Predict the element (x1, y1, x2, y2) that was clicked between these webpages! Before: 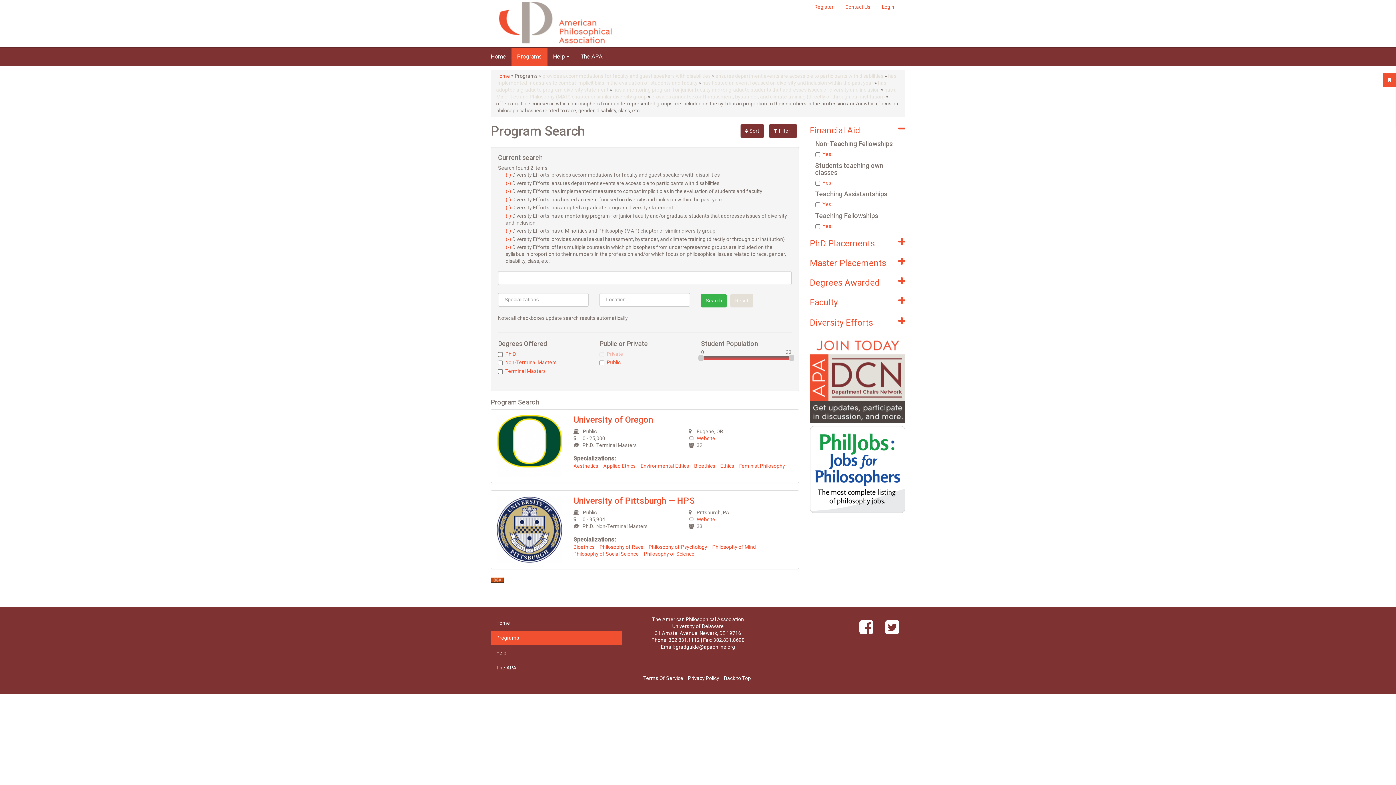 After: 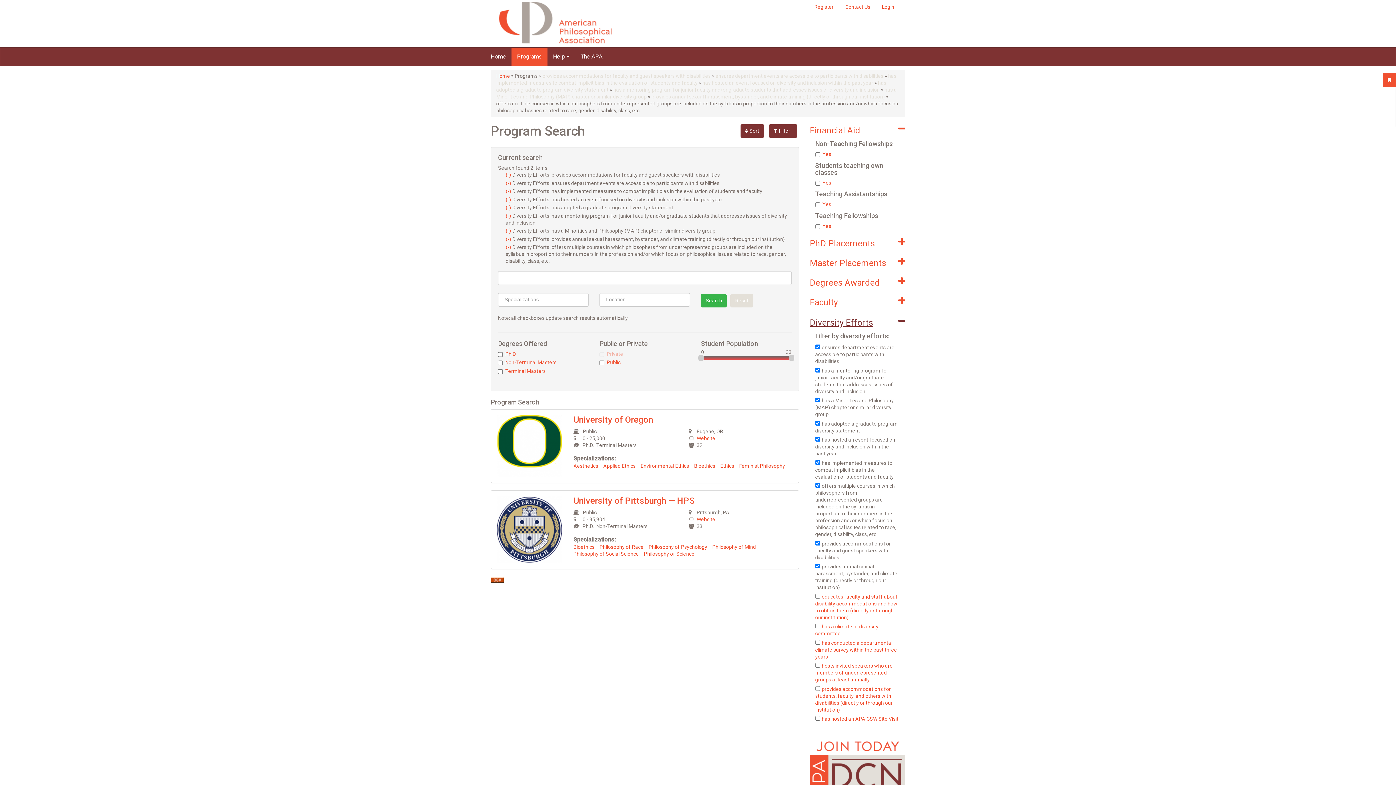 Action: label: Diversity Efforts bbox: (810, 316, 905, 329)